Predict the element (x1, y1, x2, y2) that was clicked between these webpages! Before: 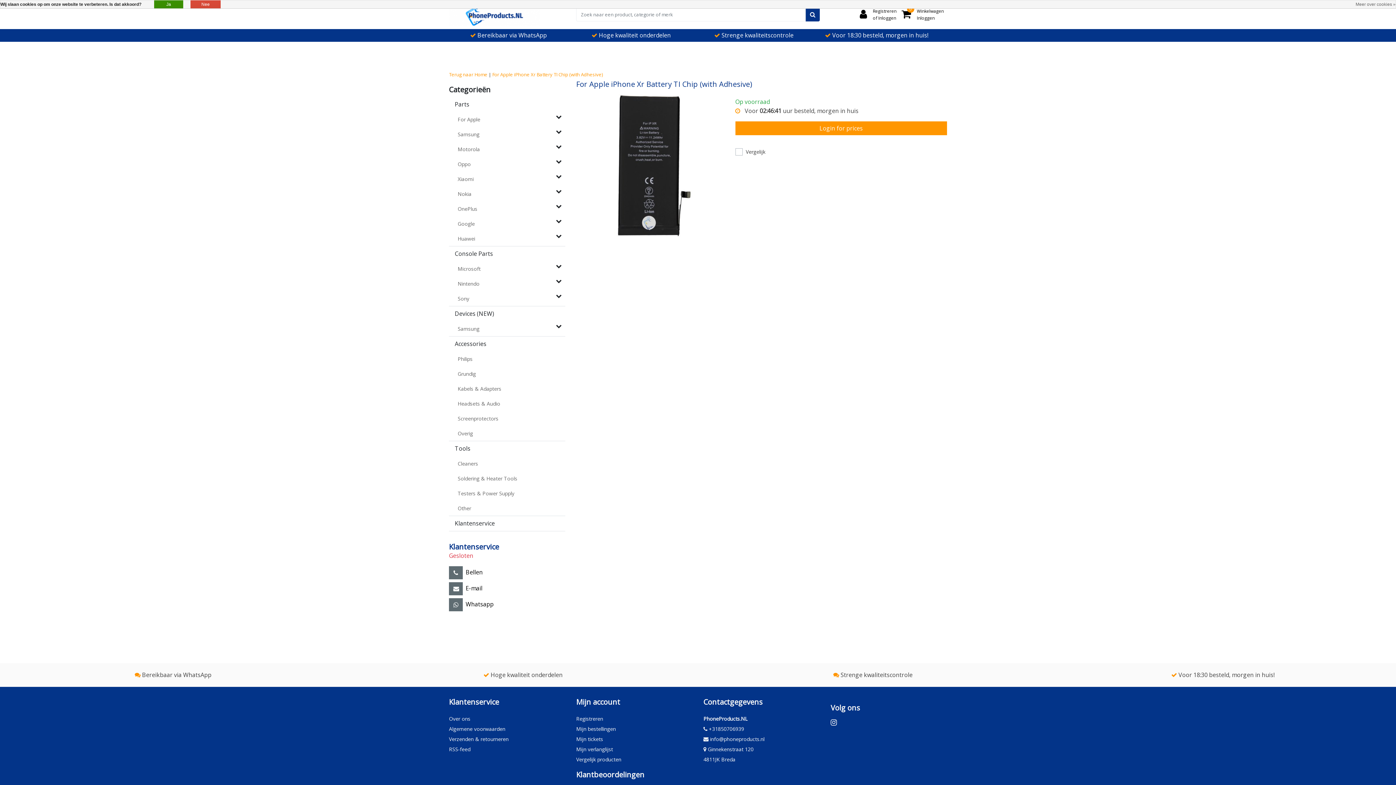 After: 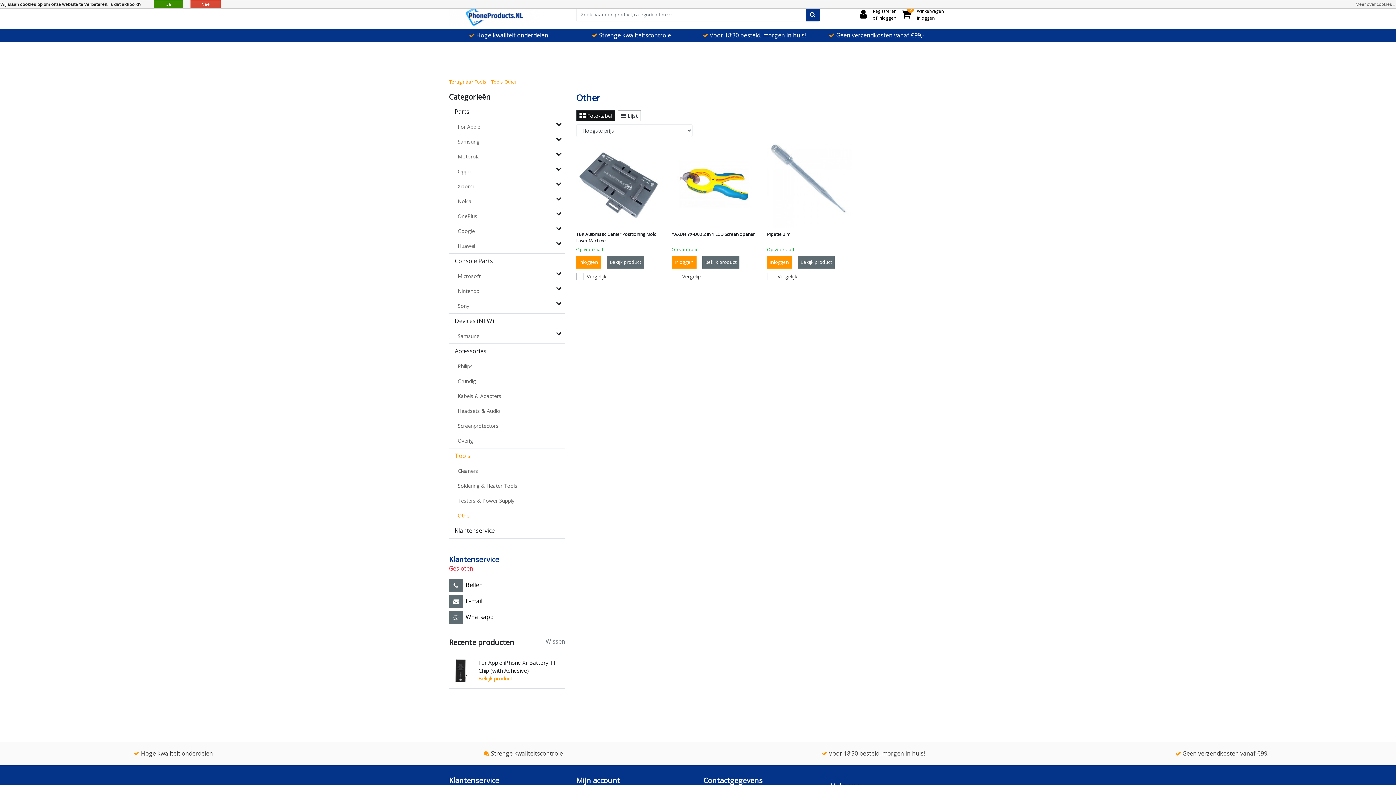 Action: label: Other bbox: (452, 501, 565, 516)